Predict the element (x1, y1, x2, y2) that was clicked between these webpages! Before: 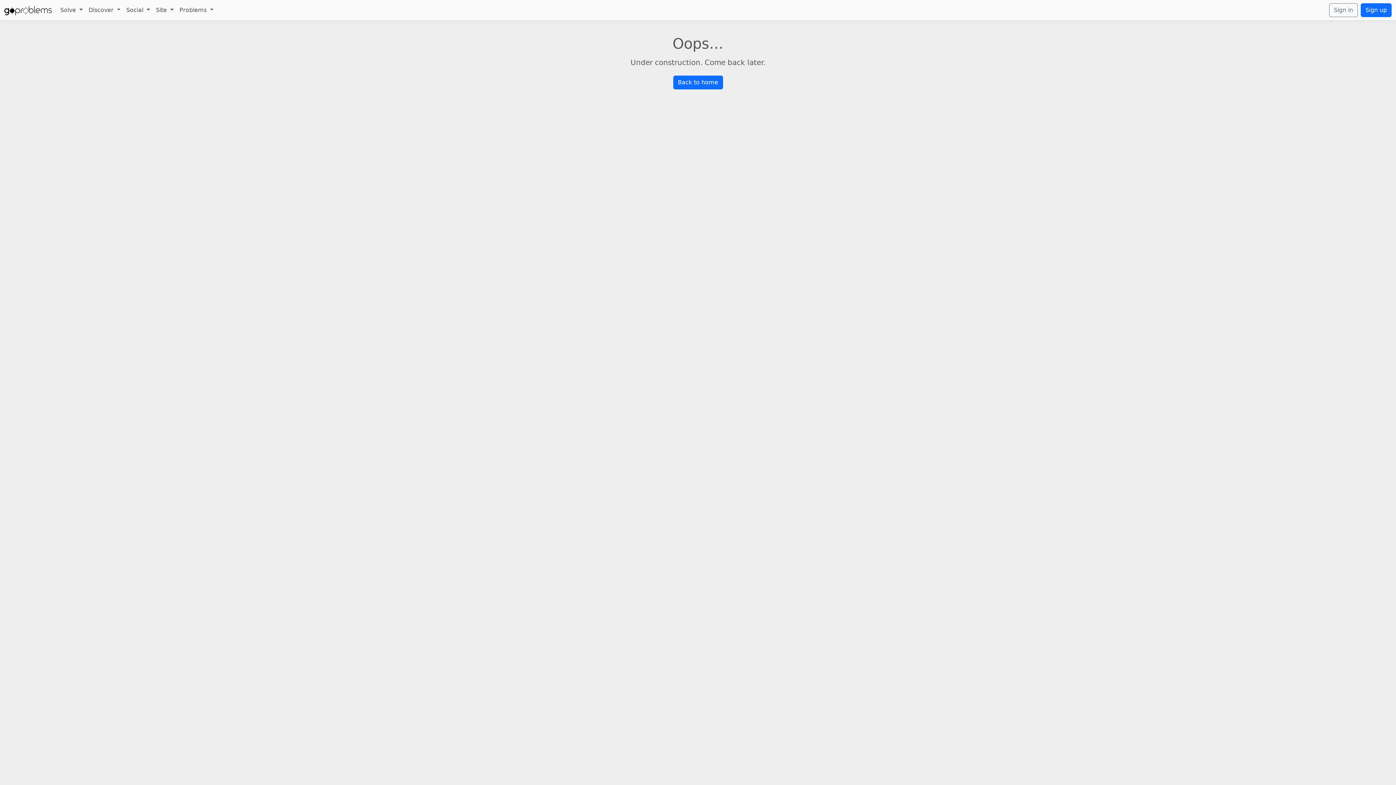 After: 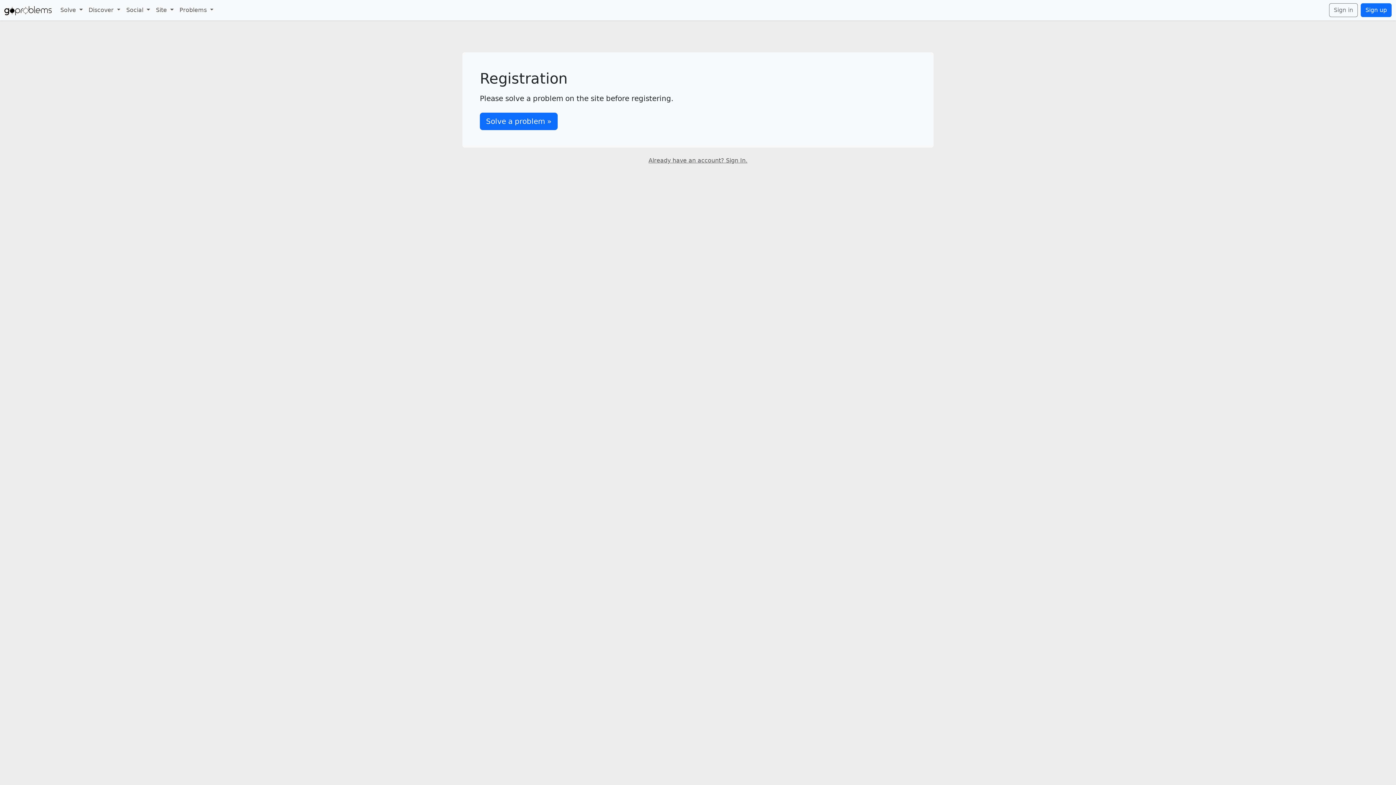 Action: bbox: (1361, 3, 1392, 17) label: Sign up